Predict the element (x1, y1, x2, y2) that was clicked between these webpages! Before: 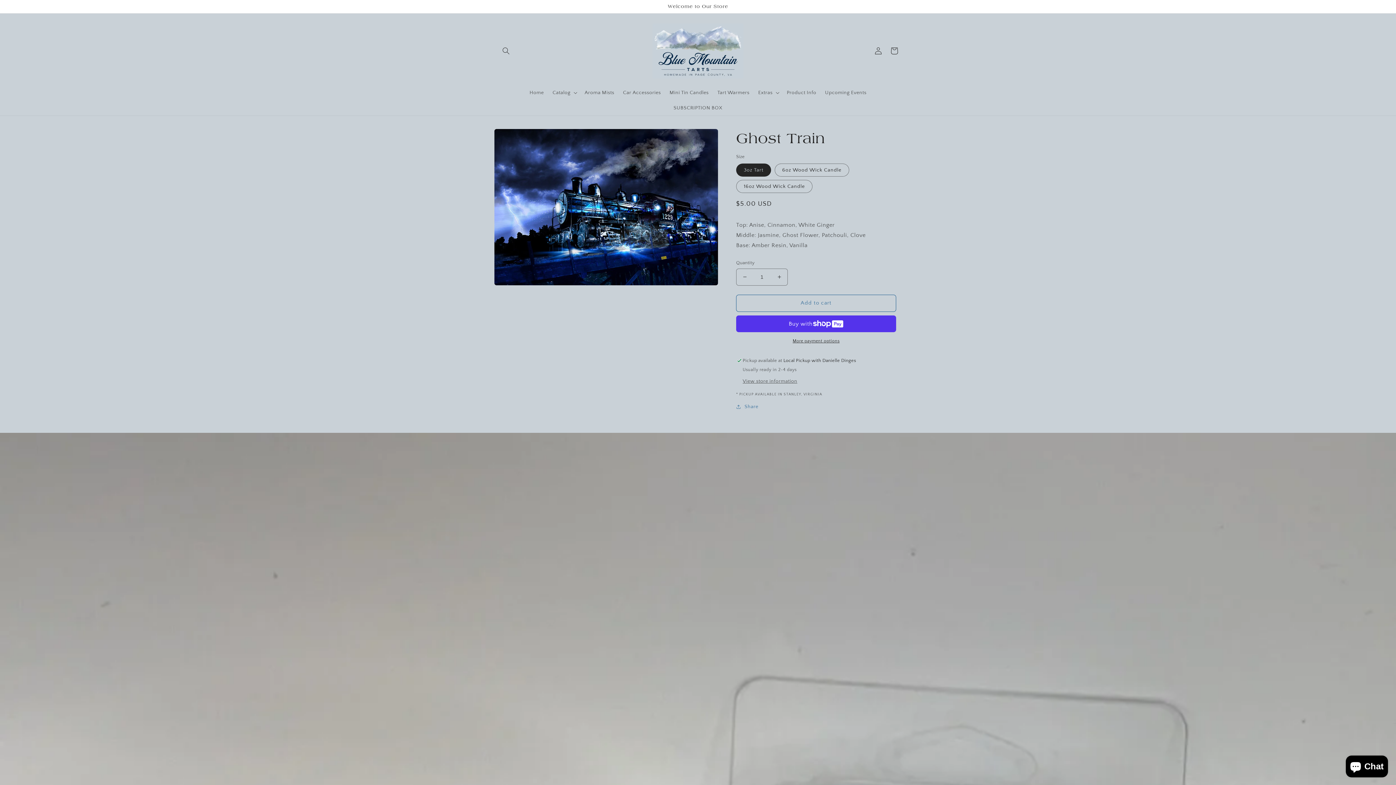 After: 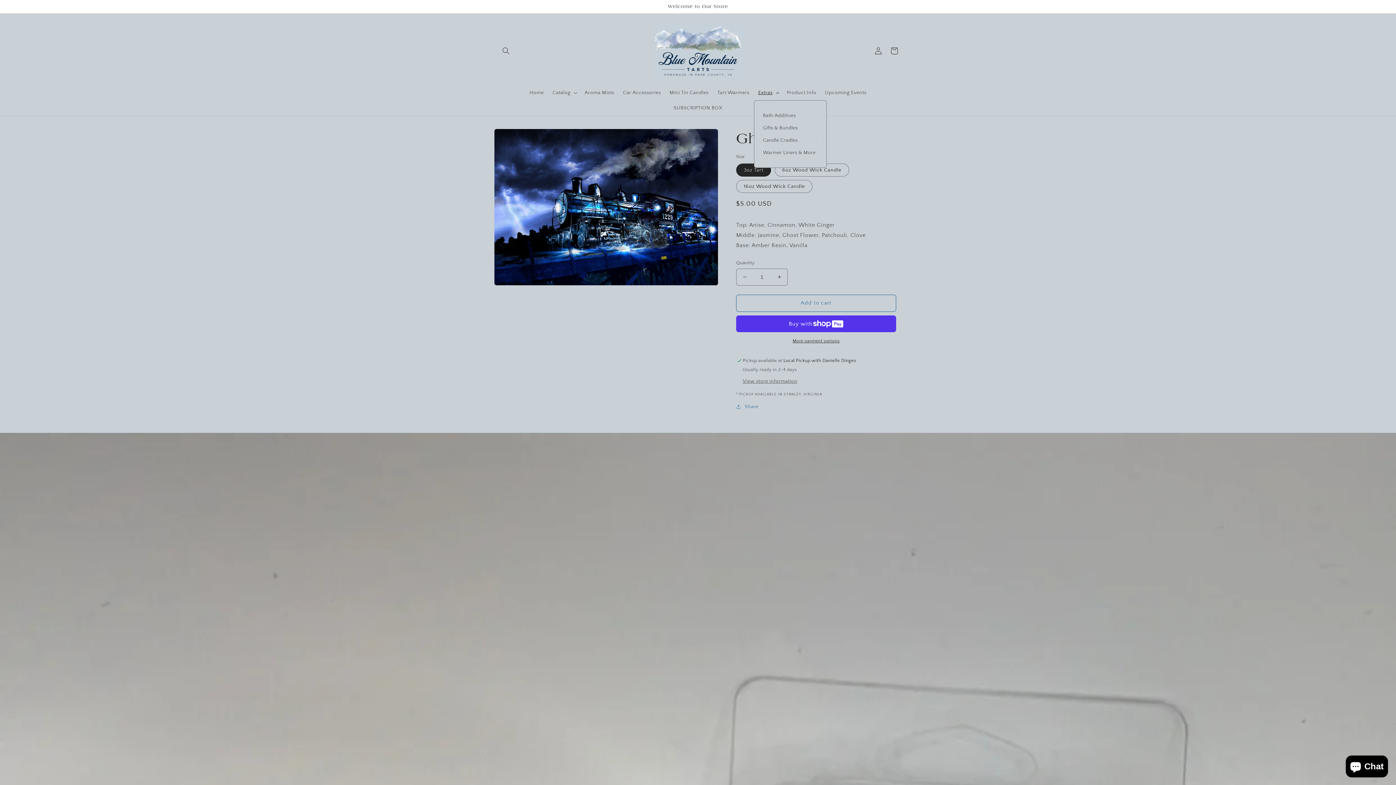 Action: label: Extras bbox: (754, 84, 782, 100)